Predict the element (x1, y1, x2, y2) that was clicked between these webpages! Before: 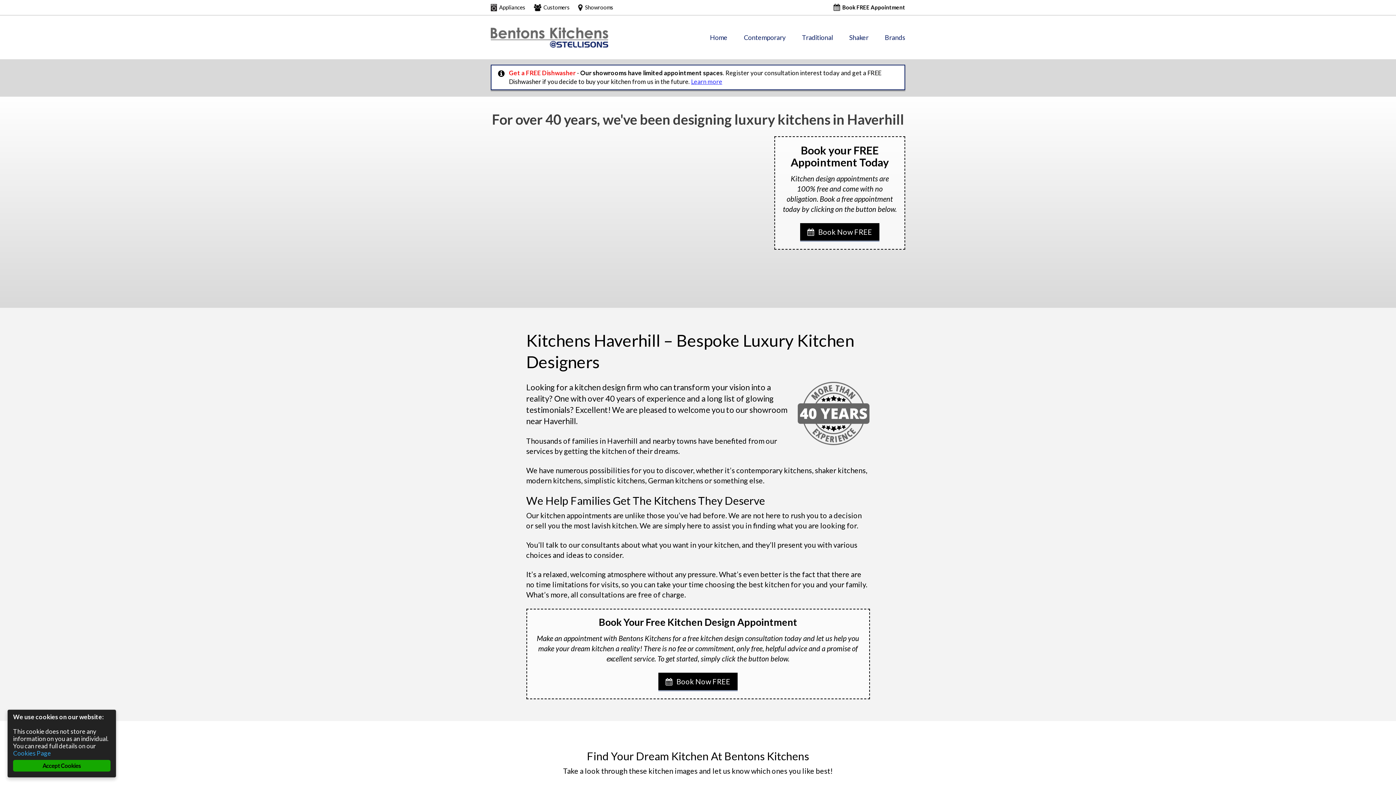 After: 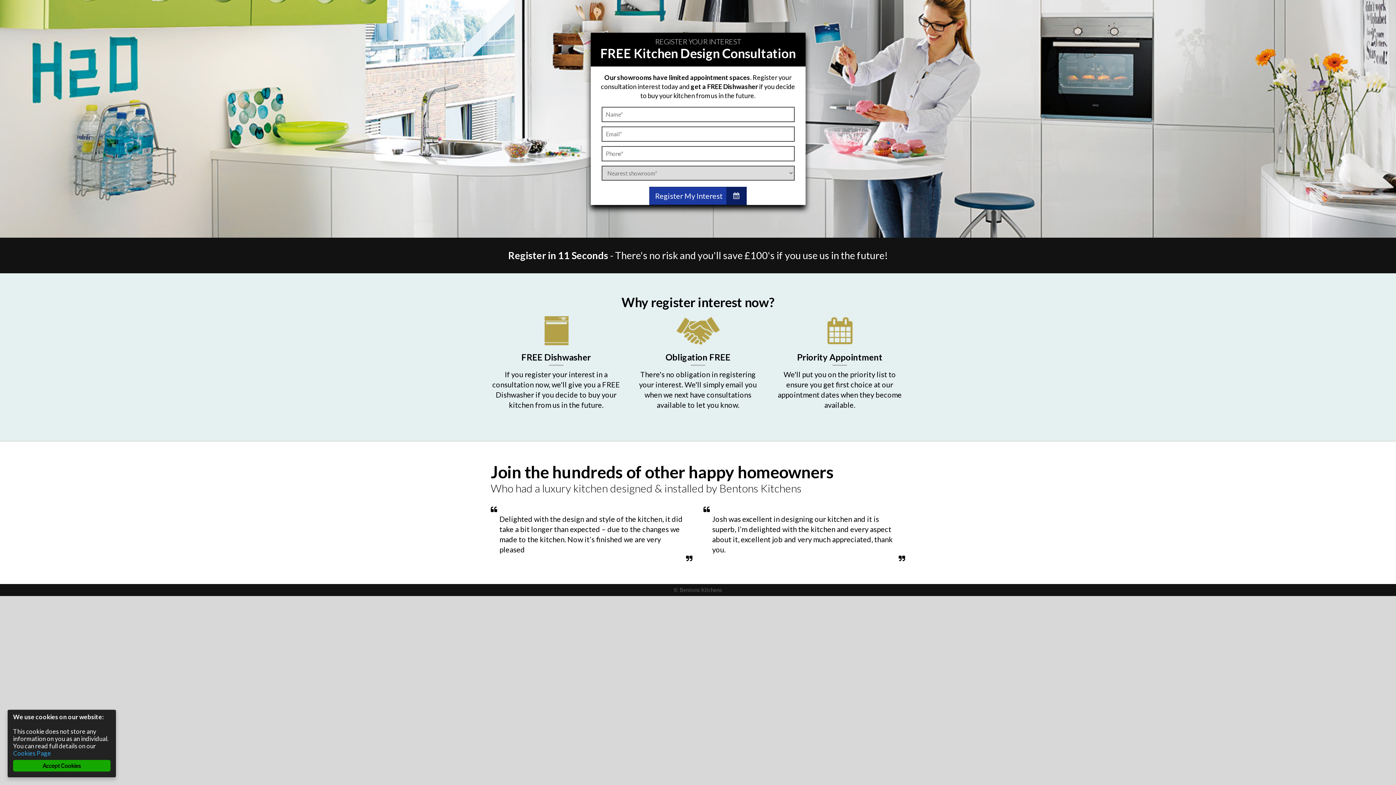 Action: label:  Book Now FREE bbox: (800, 223, 879, 241)